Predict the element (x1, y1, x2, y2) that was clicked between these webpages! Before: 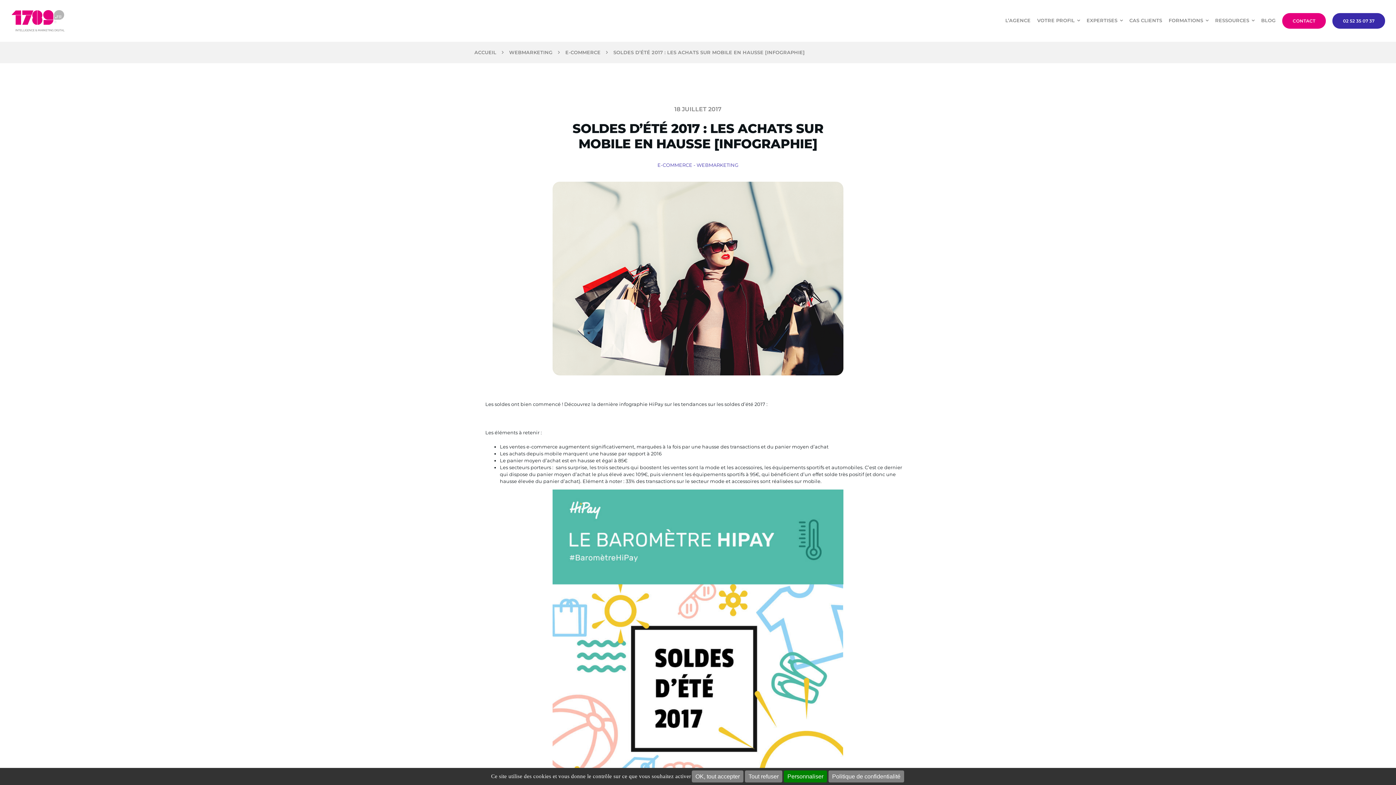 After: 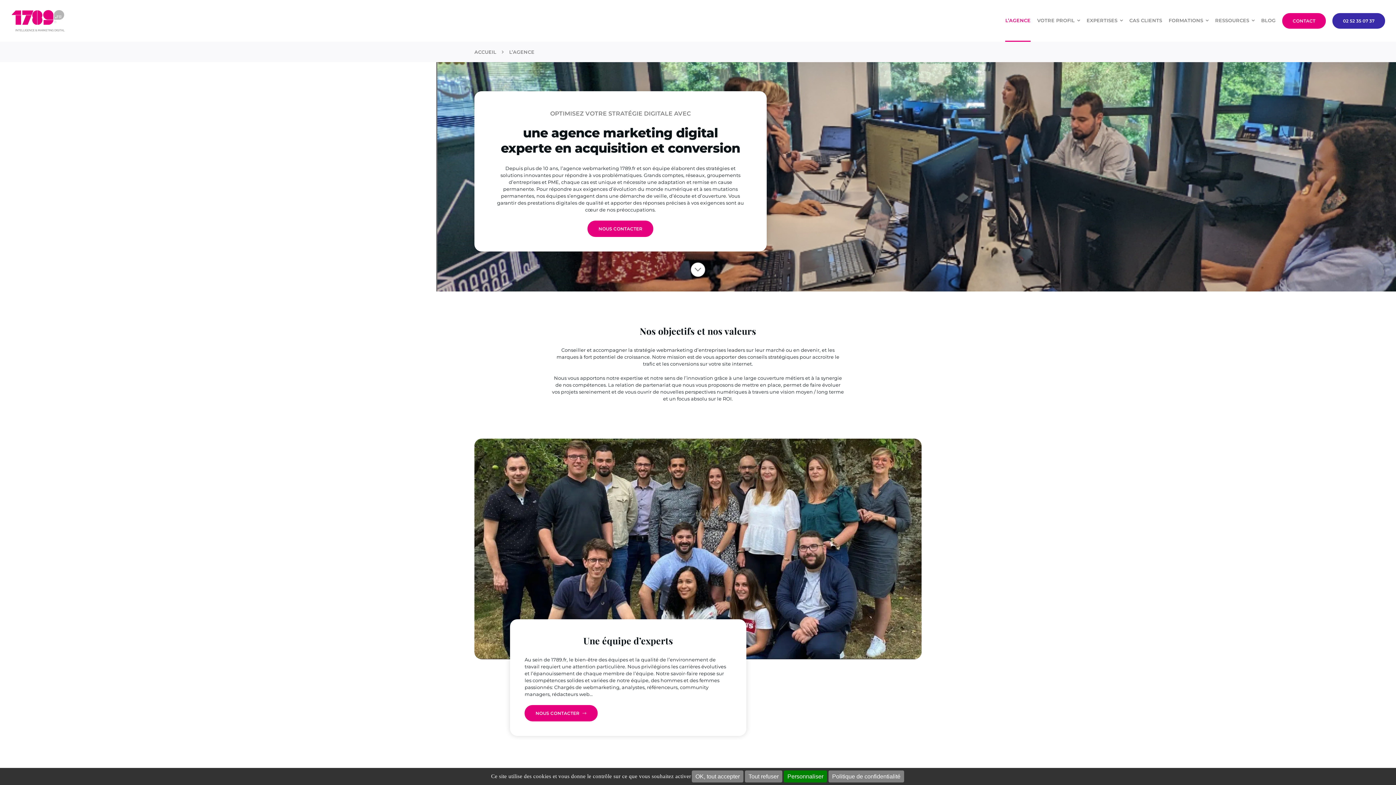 Action: bbox: (1005, 0, 1030, 41) label: L’AGENCE